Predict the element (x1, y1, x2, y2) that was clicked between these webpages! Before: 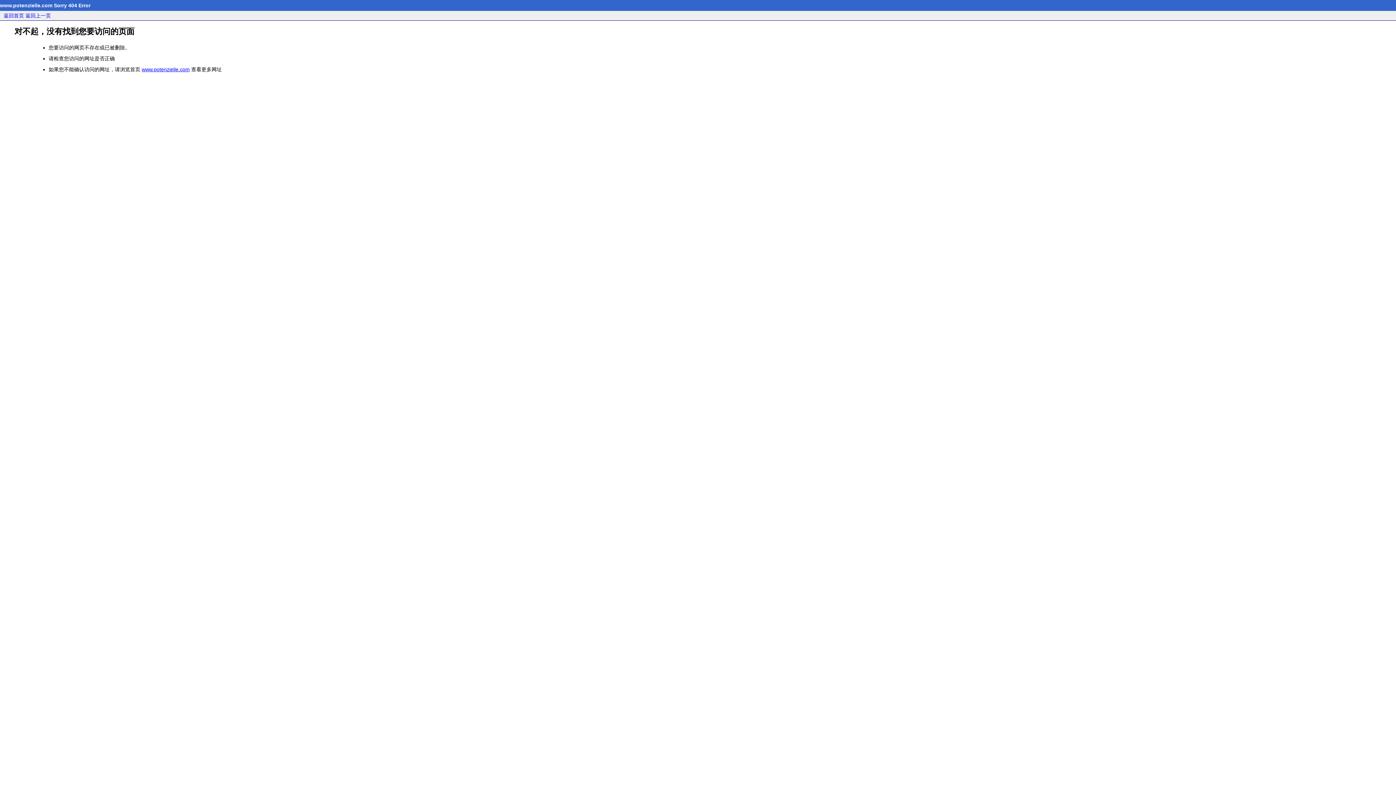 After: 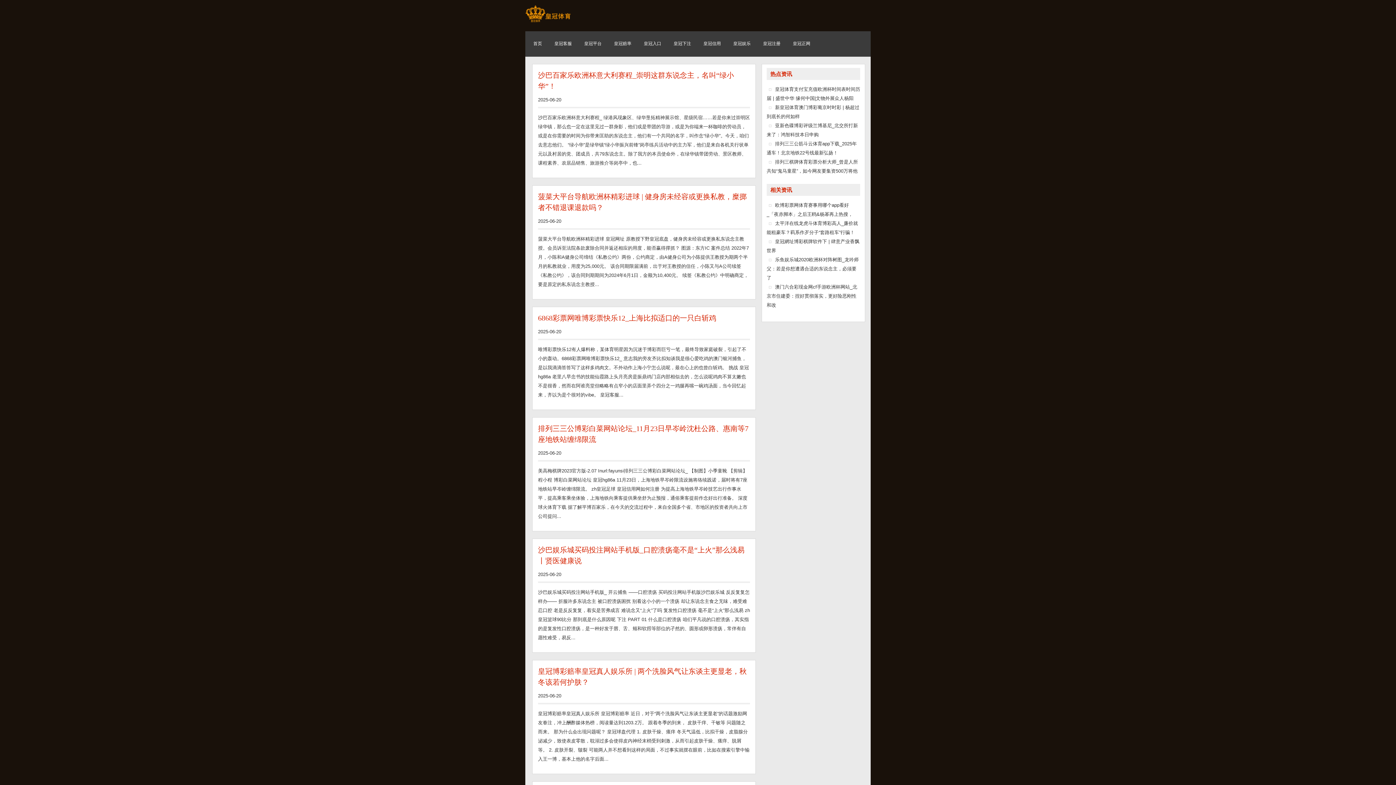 Action: bbox: (141, 66, 189, 72) label: www.potenzielle.com